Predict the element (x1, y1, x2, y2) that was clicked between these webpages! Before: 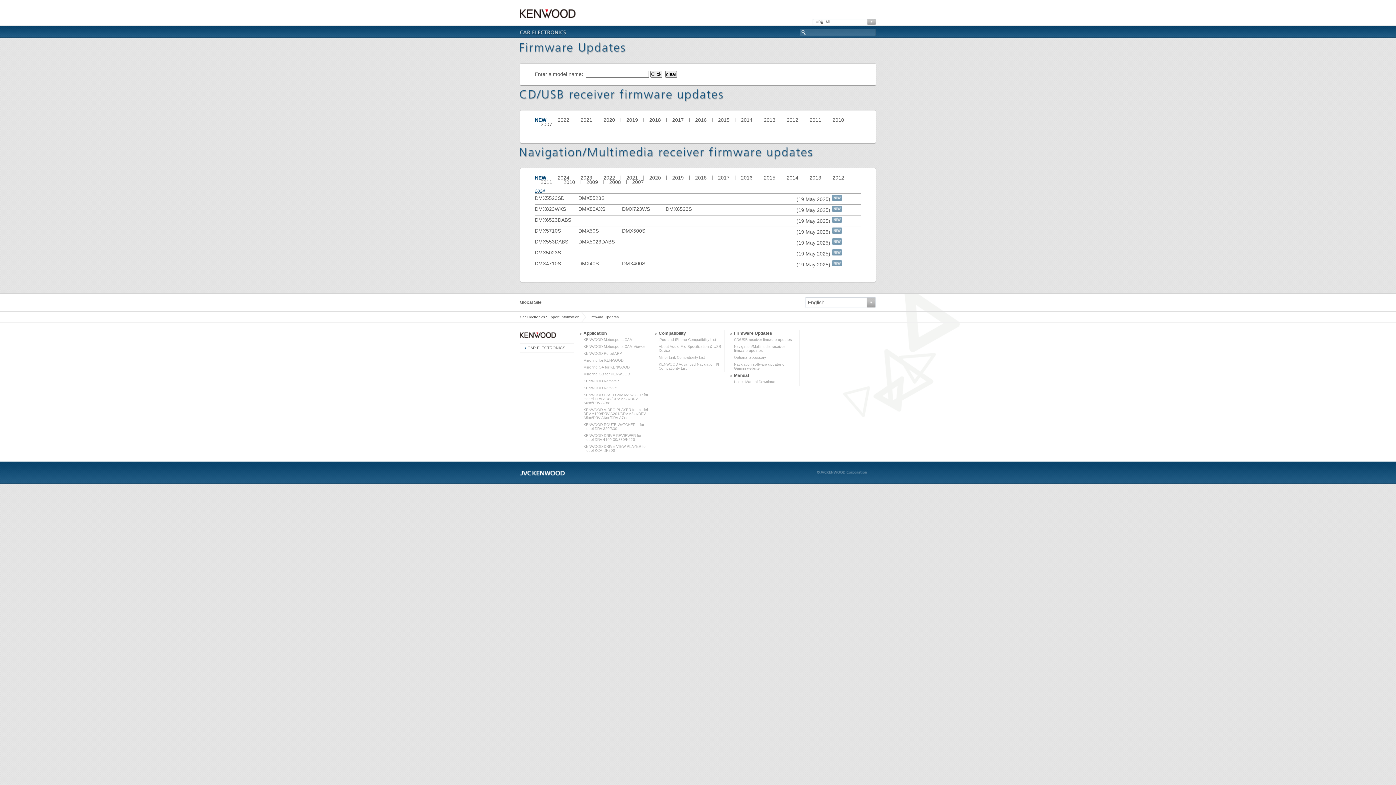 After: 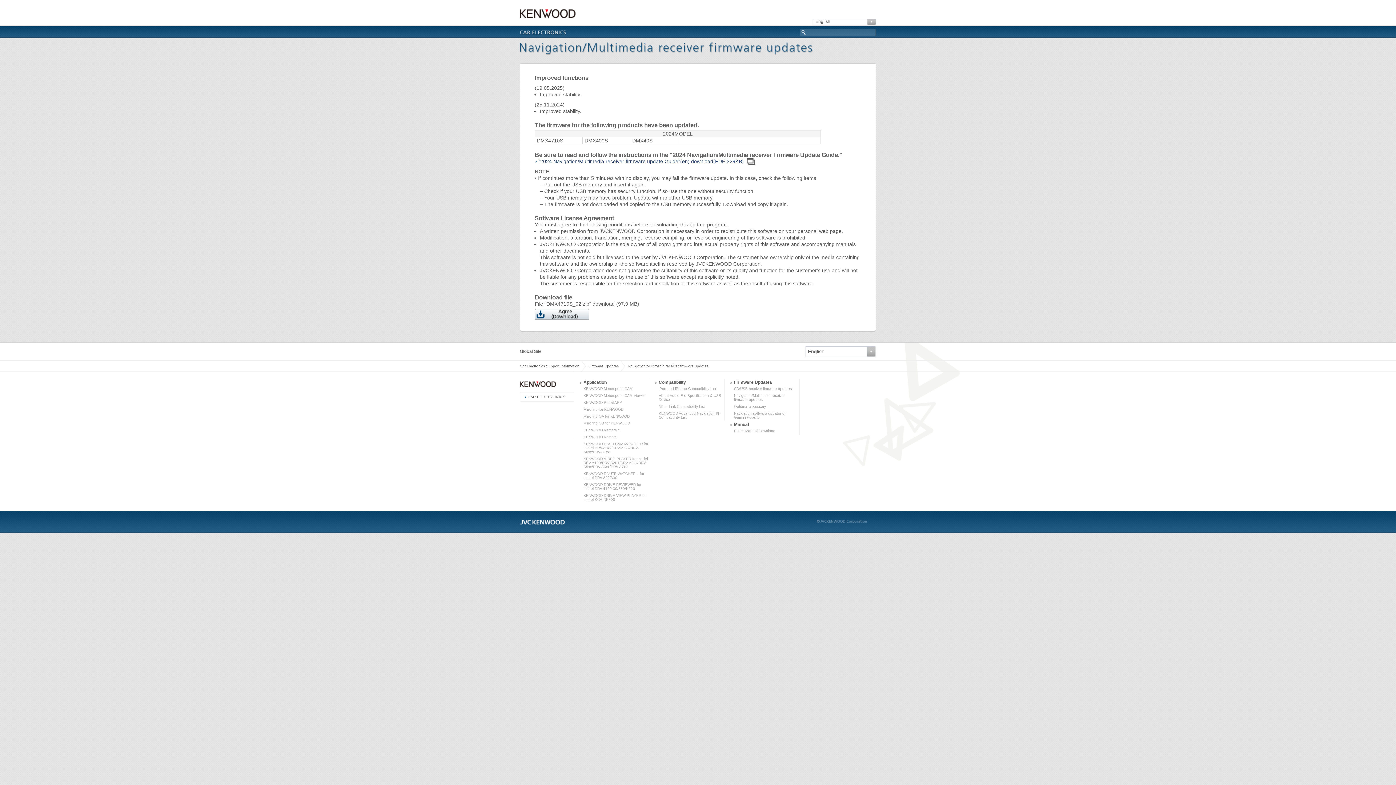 Action: bbox: (578, 260, 598, 266) label: DMX40S